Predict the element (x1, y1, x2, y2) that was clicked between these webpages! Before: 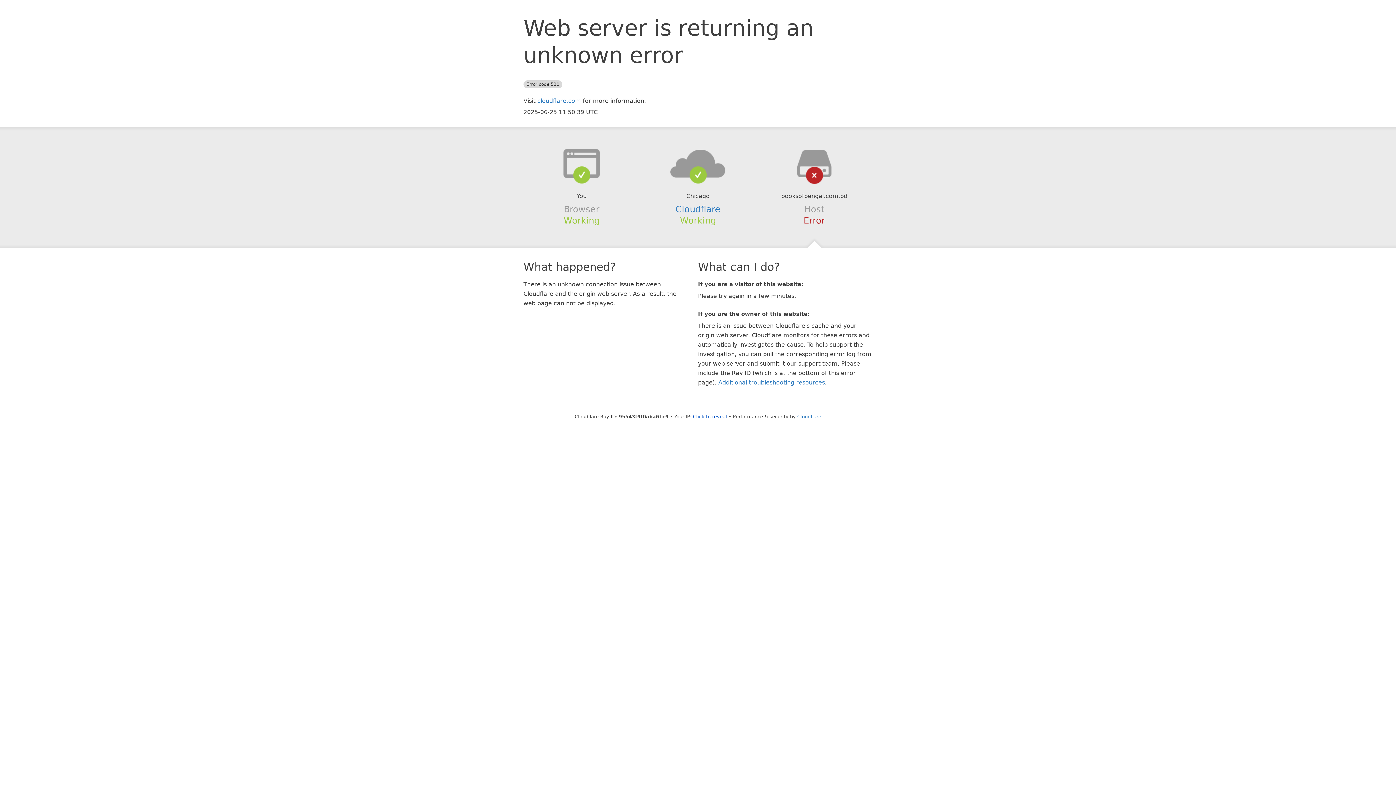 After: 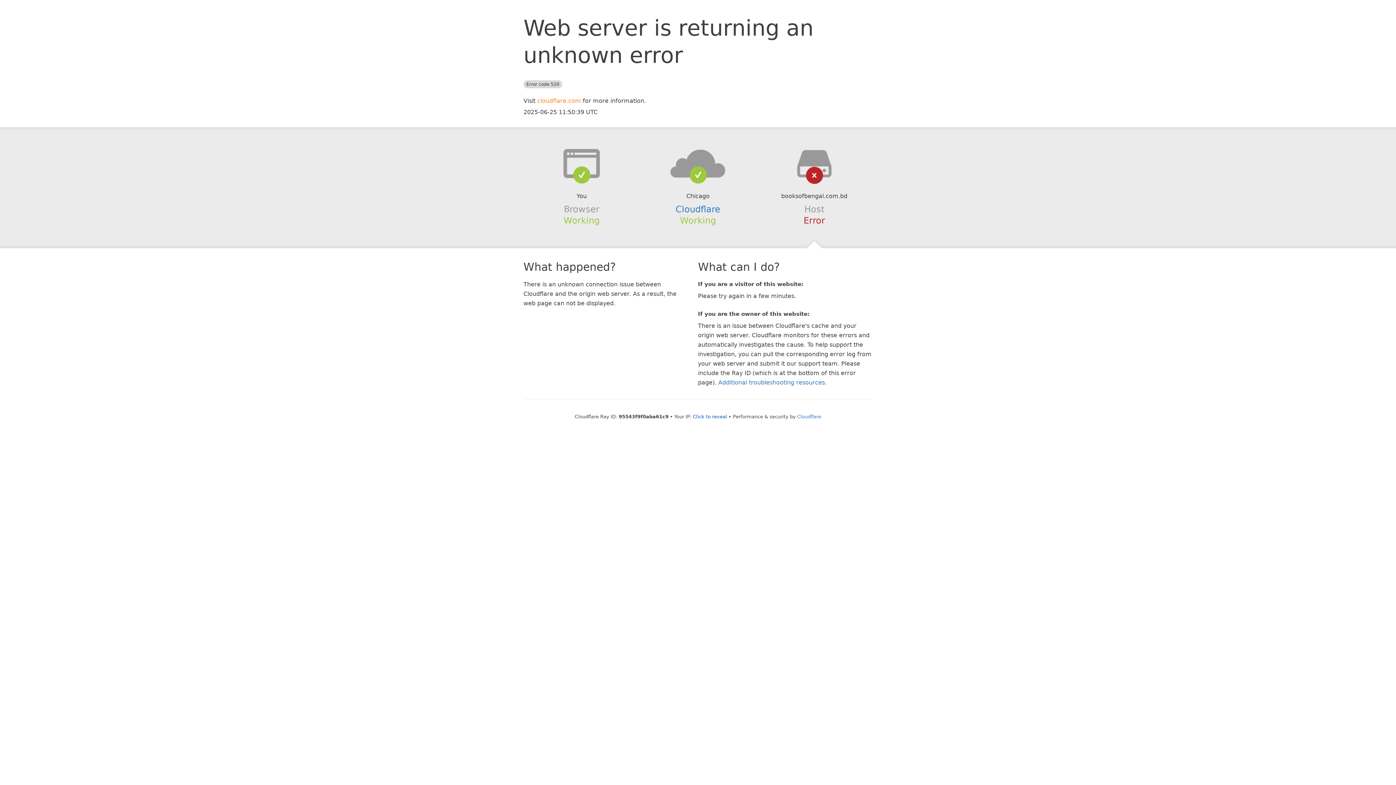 Action: bbox: (537, 97, 581, 104) label: cloudflare.com